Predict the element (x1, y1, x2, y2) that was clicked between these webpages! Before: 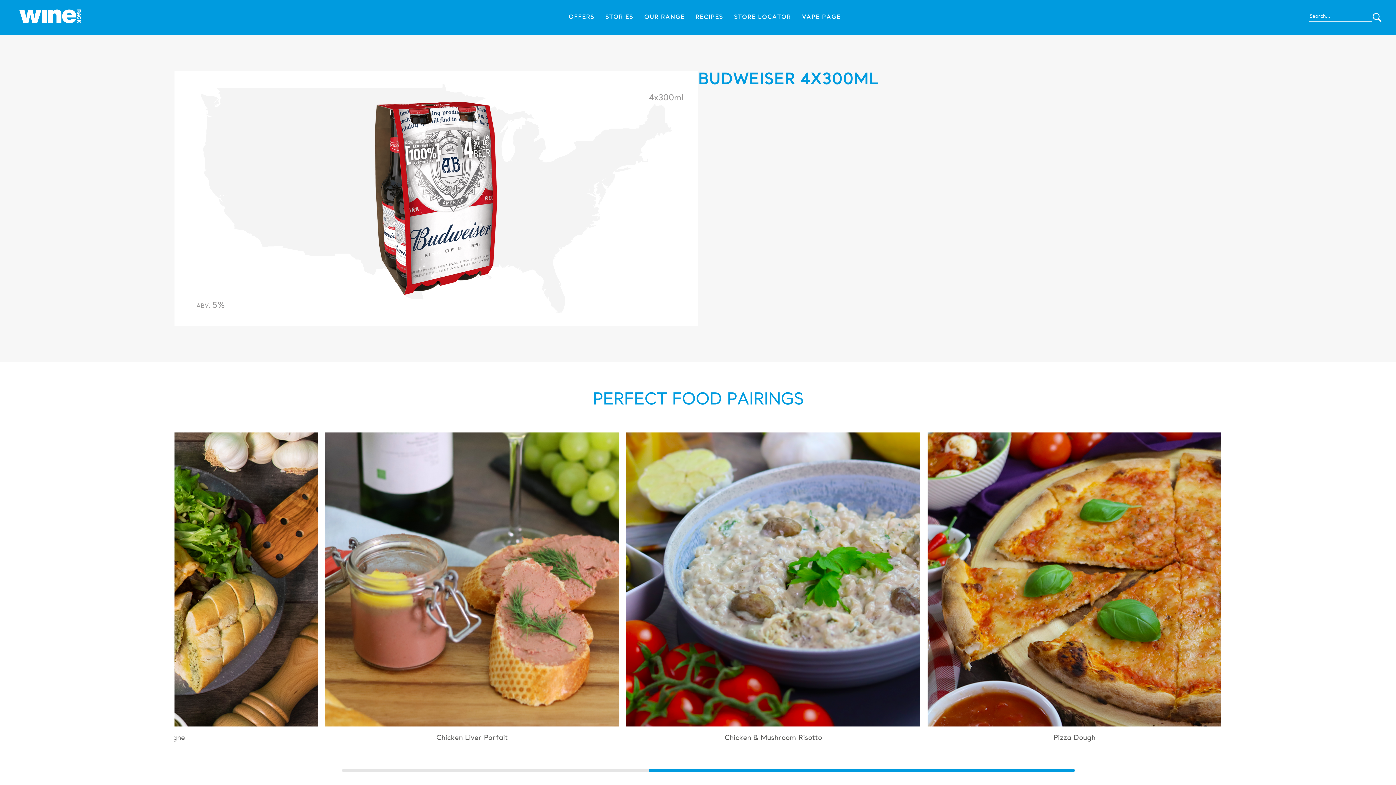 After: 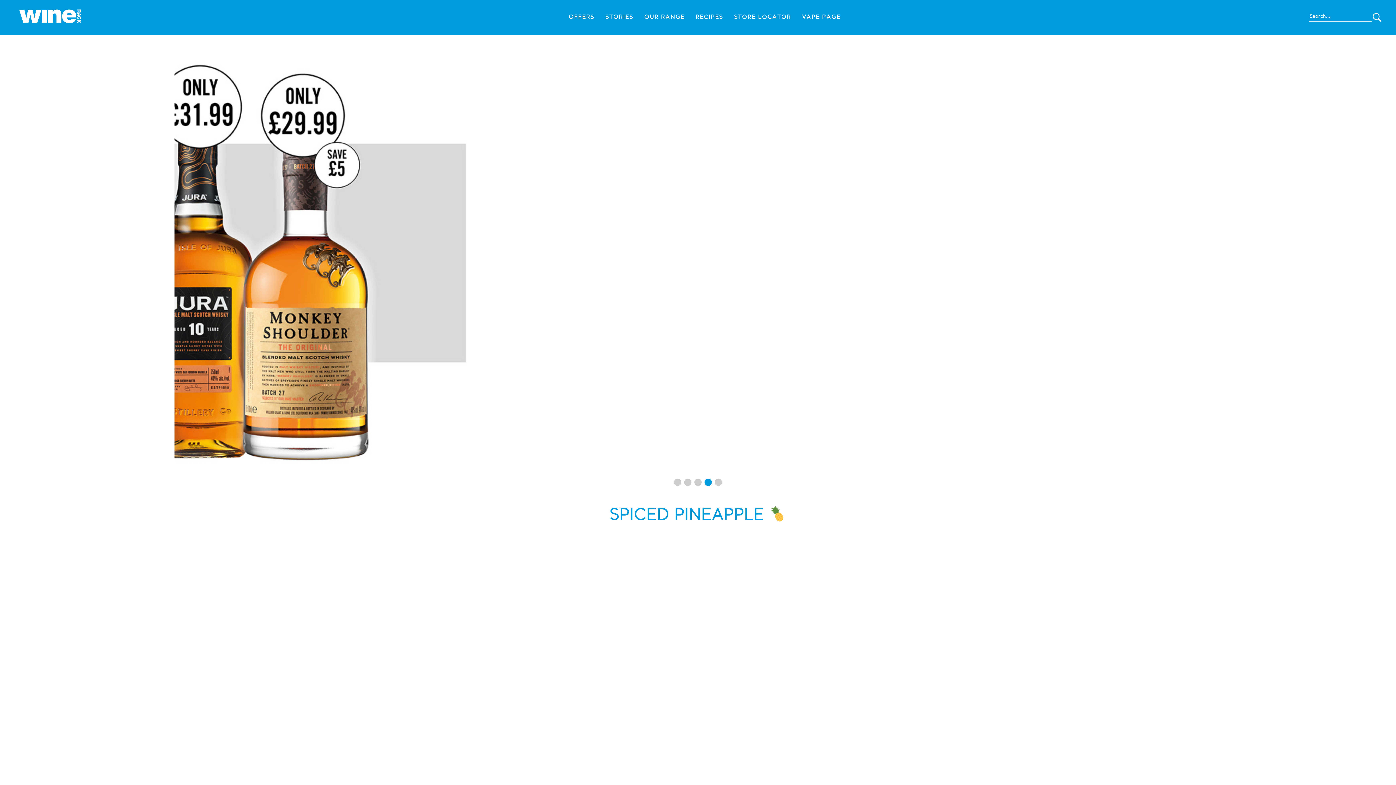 Action: bbox: (14, 7, 85, 27)